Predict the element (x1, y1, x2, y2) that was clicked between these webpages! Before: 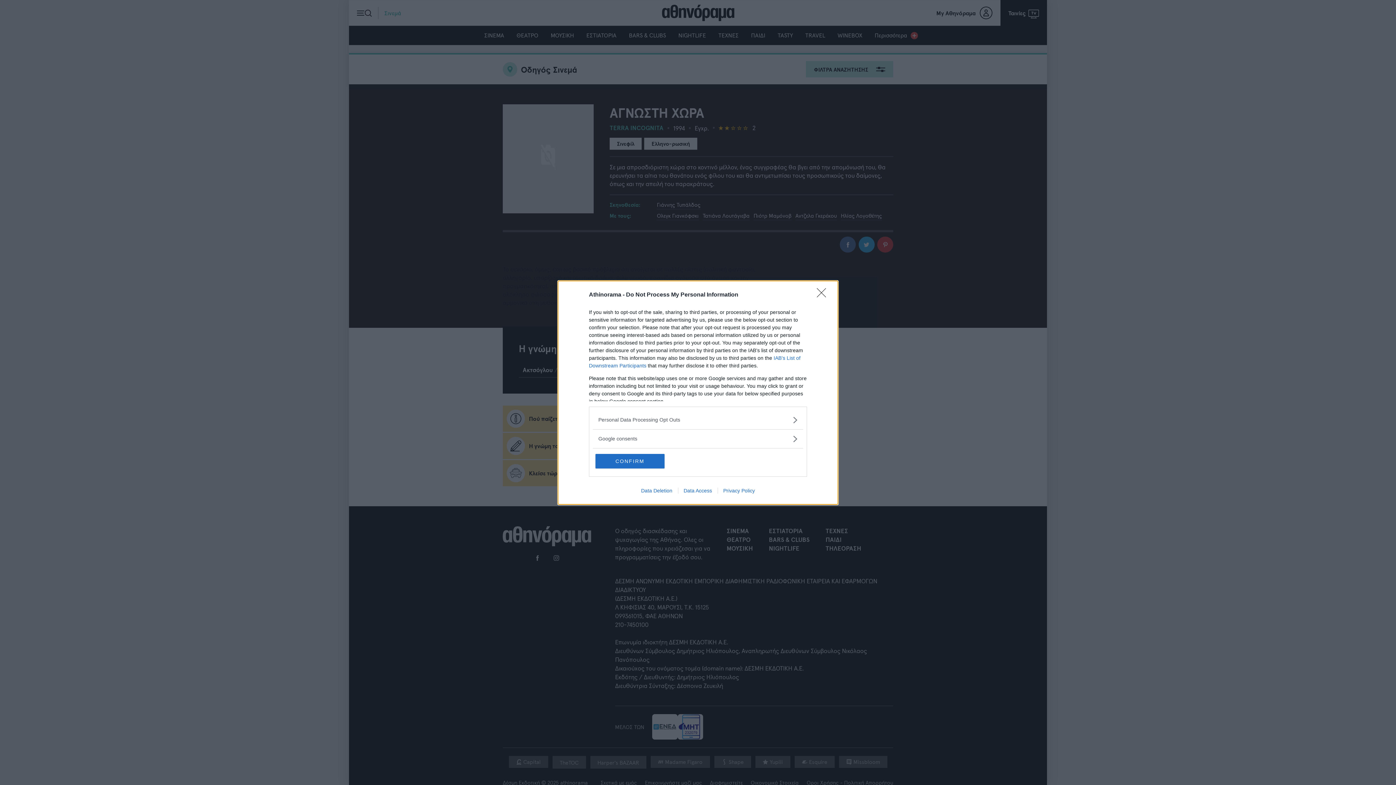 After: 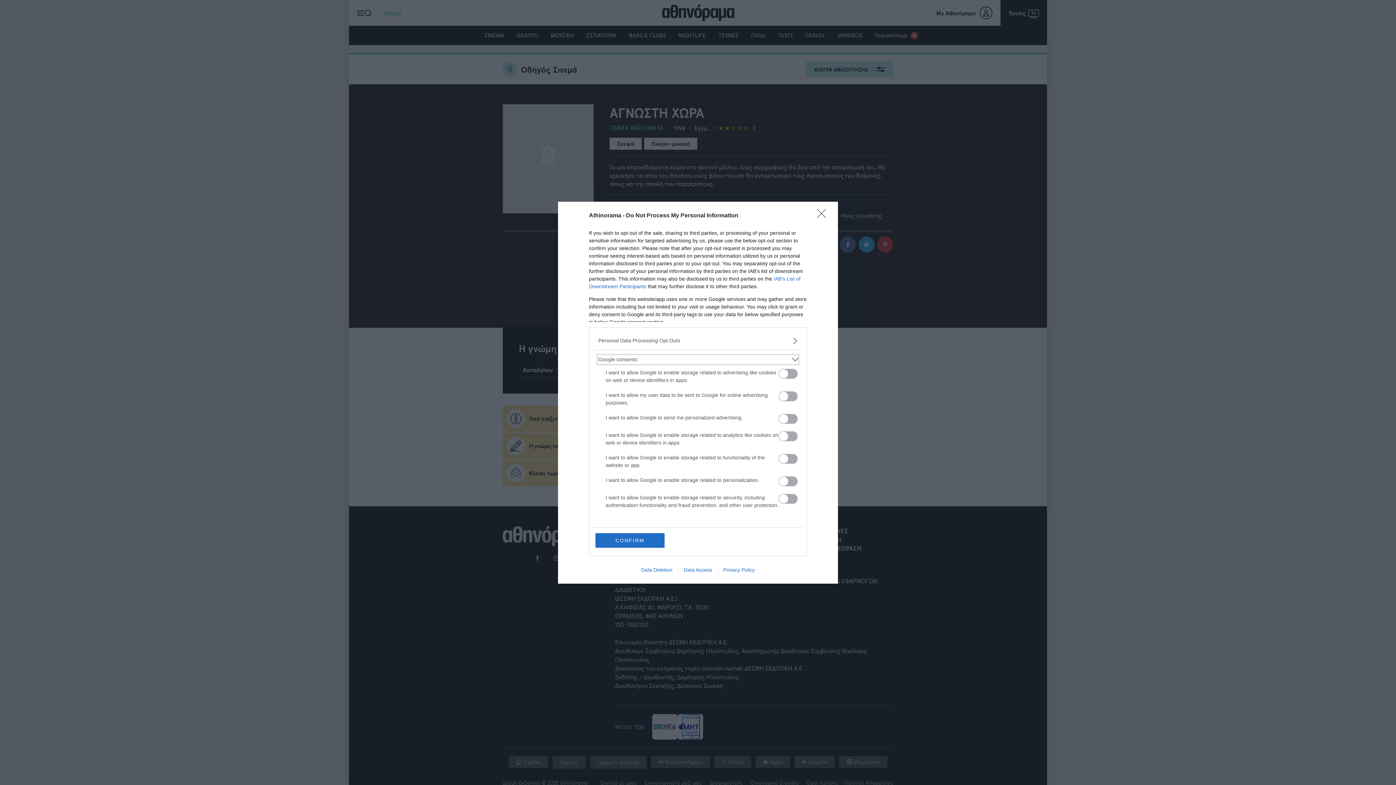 Action: label: Google consents bbox: (598, 435, 797, 442)